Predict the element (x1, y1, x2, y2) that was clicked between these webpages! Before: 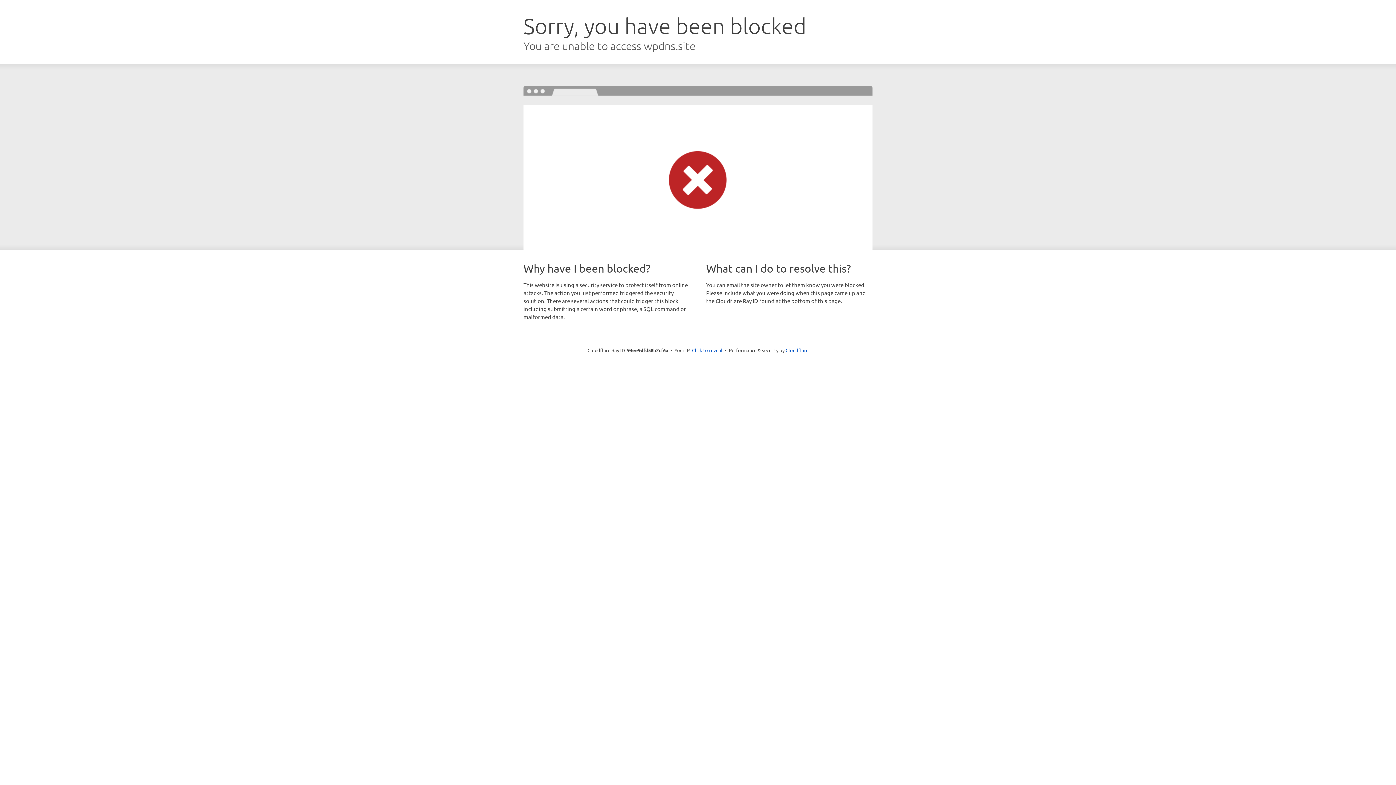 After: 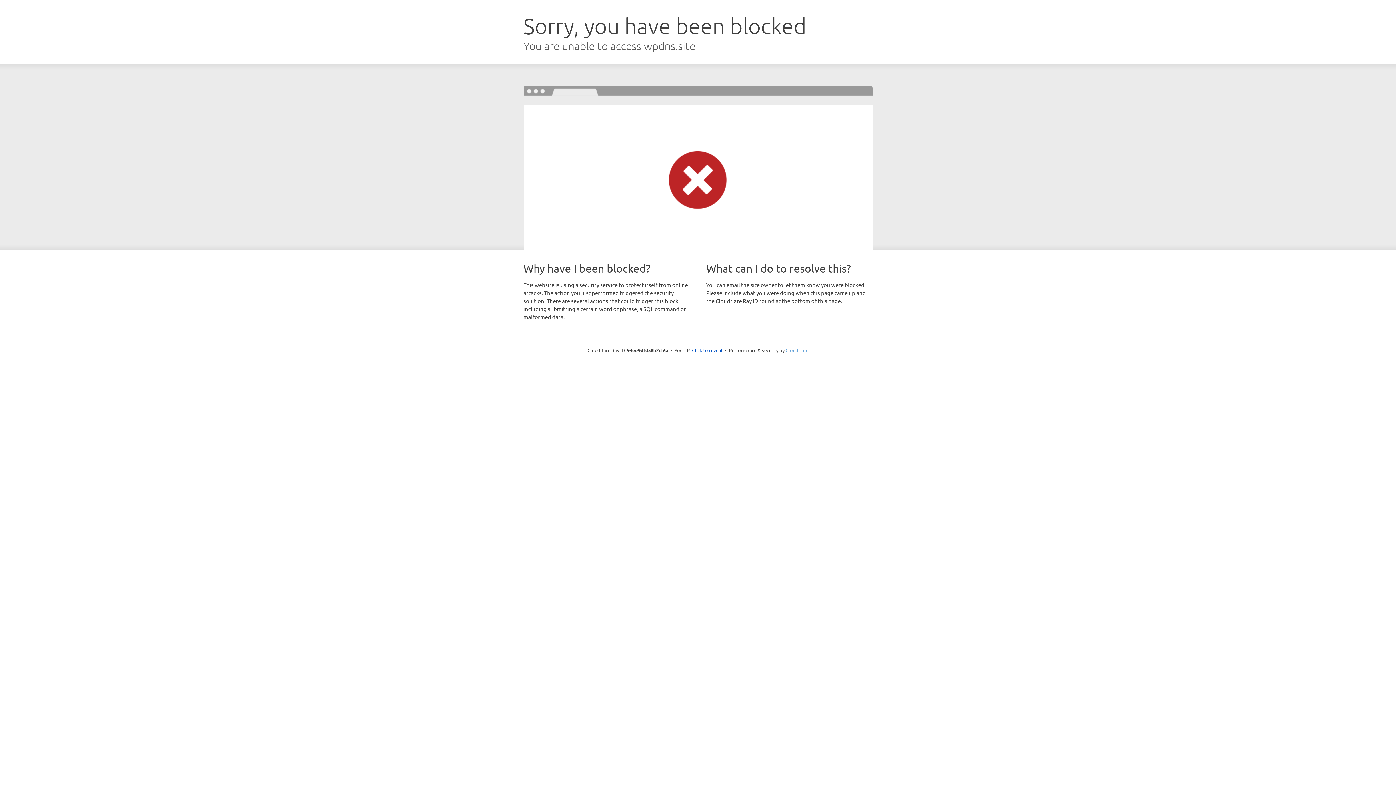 Action: bbox: (785, 347, 808, 353) label: Cloudflare